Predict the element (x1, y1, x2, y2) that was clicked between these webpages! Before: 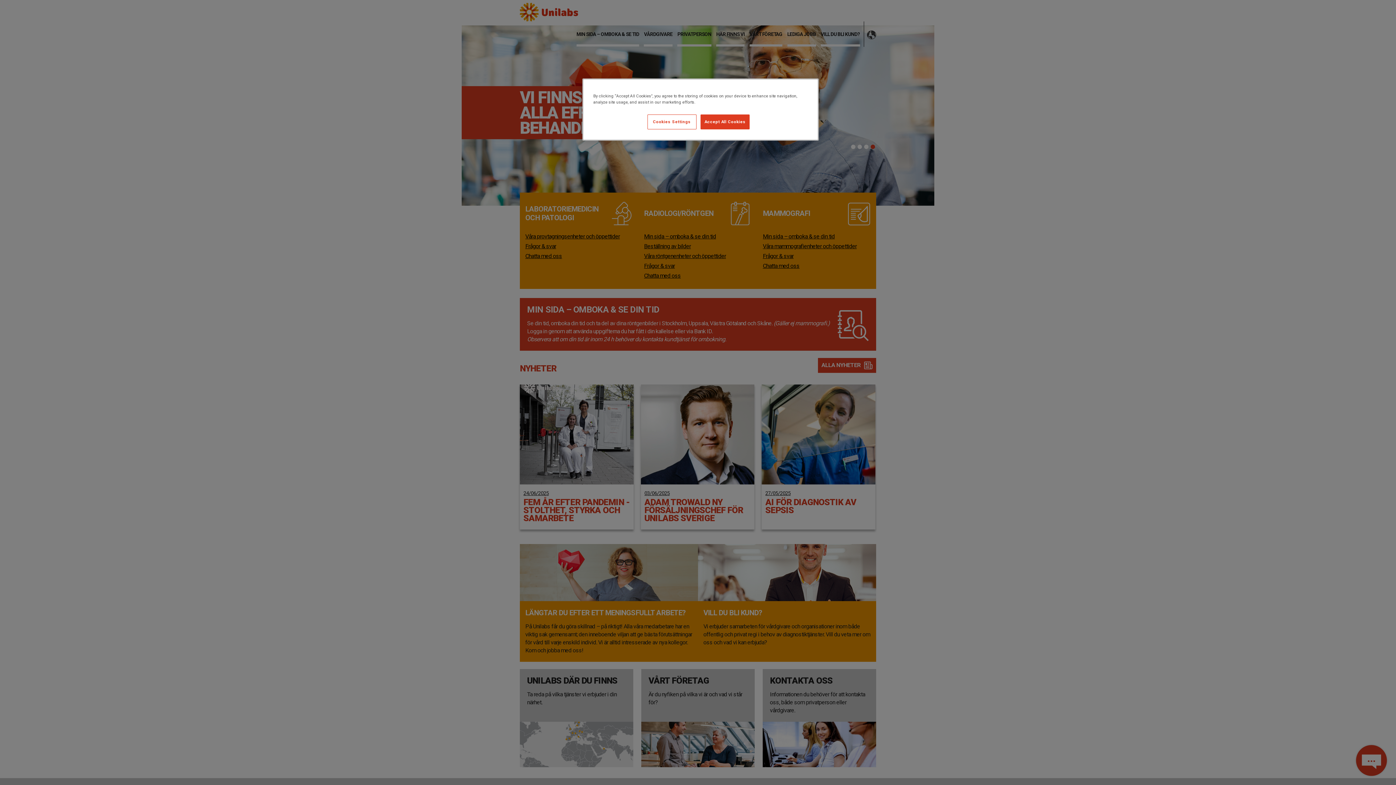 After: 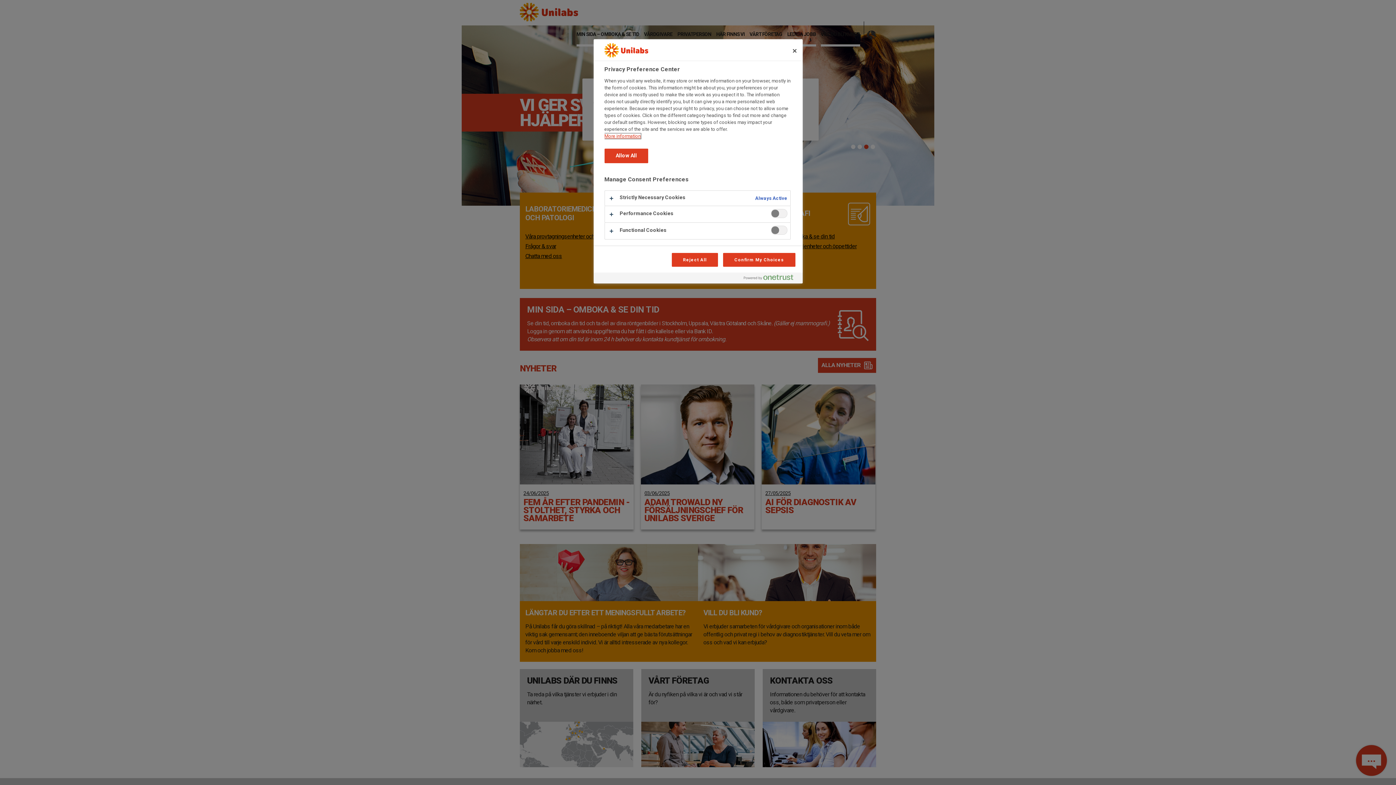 Action: bbox: (647, 114, 696, 129) label: Cookies Settings